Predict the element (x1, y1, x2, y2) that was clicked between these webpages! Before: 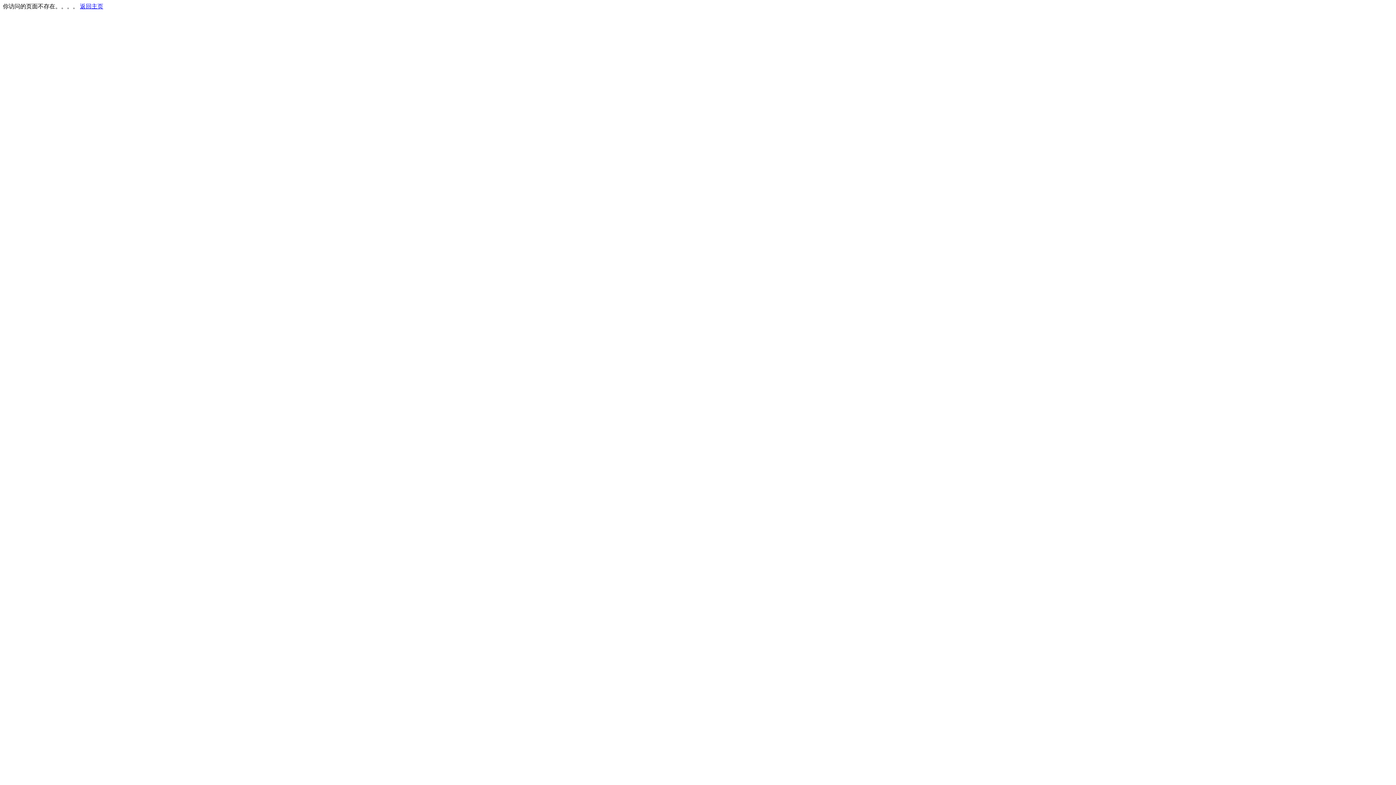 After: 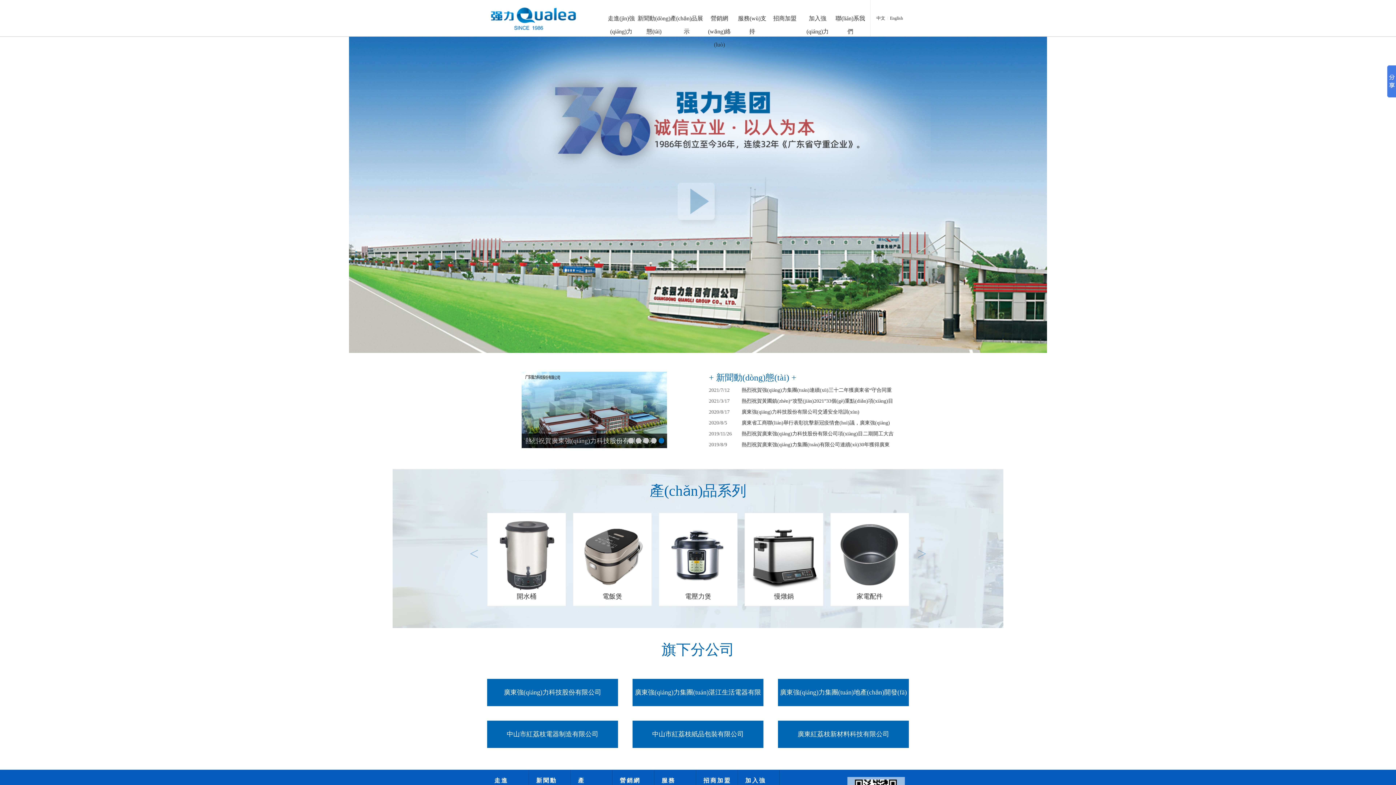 Action: bbox: (80, 3, 103, 9) label: 返回主页